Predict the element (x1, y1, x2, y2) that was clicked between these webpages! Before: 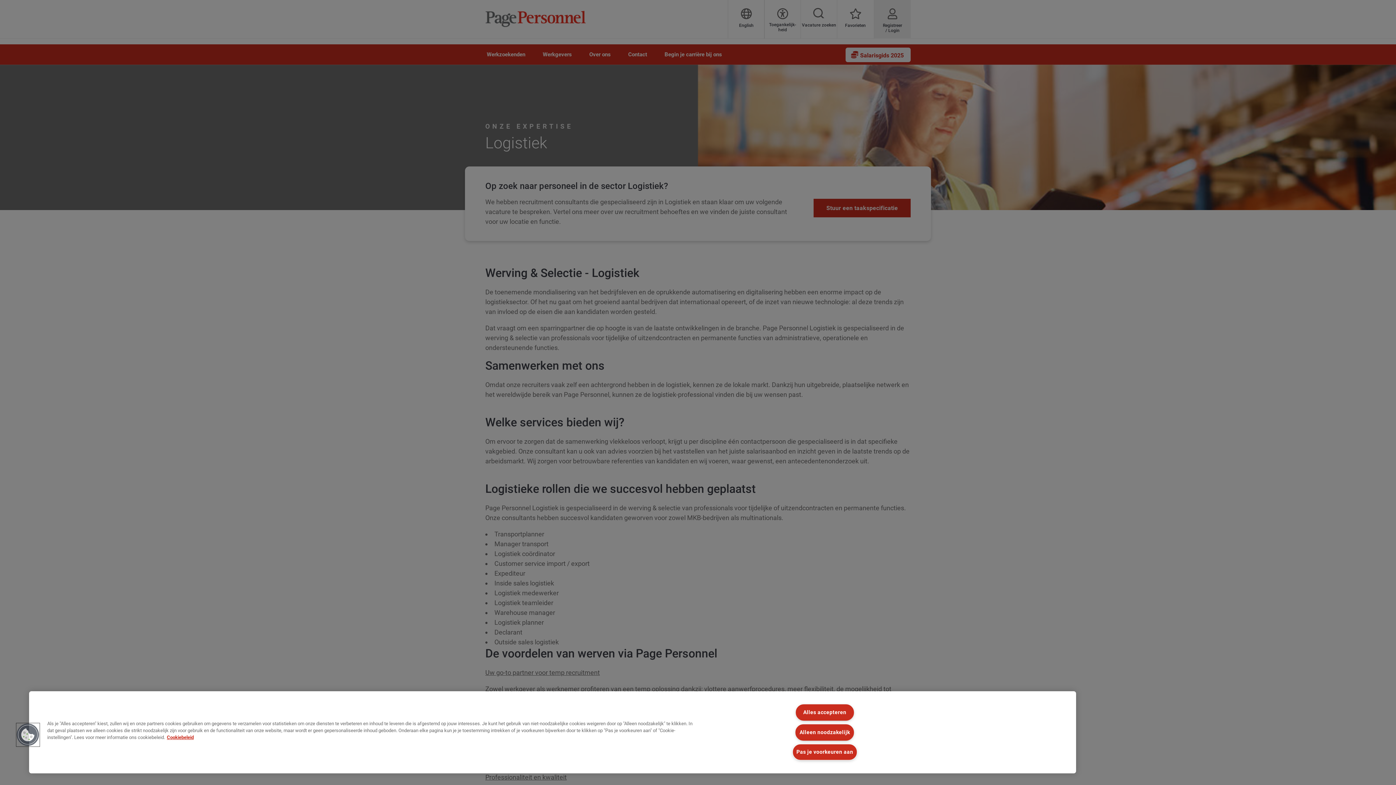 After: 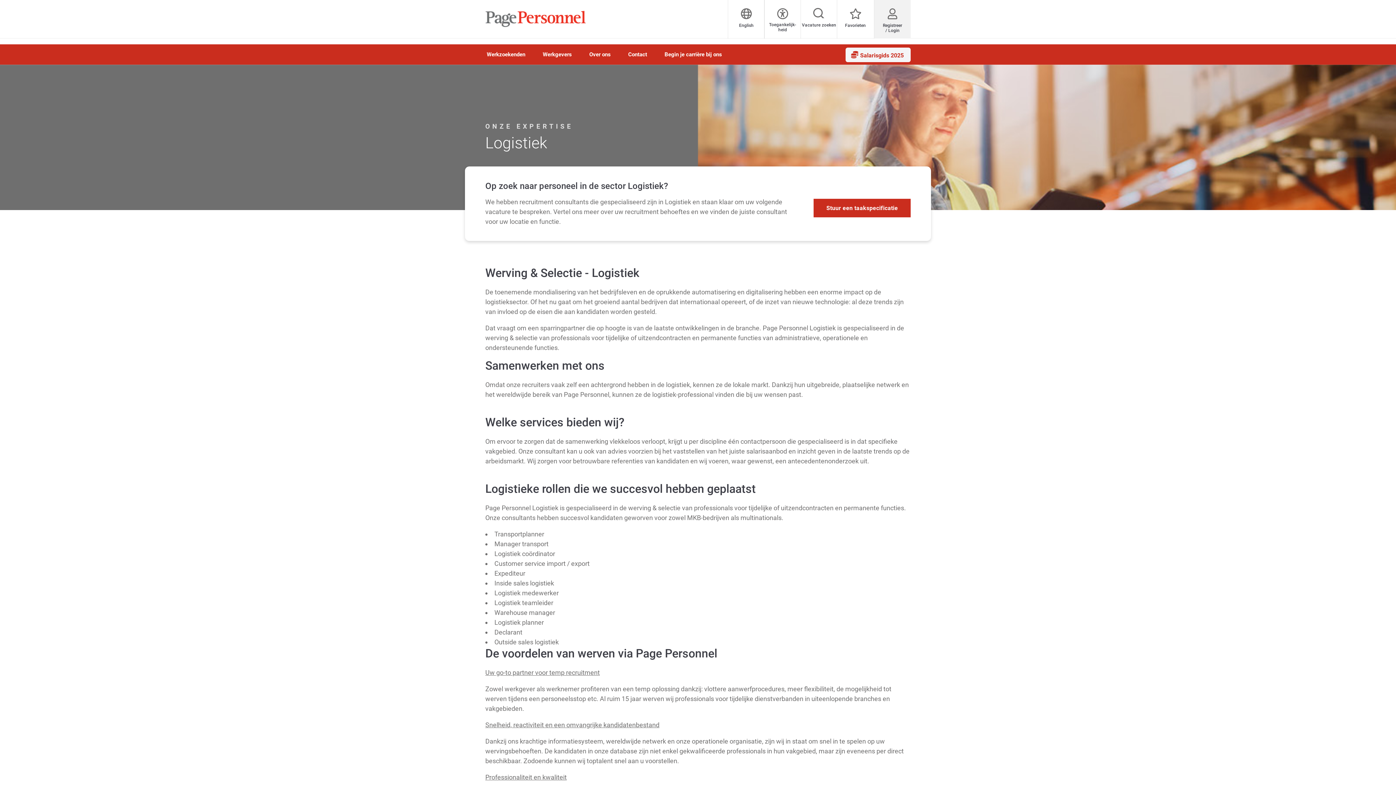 Action: bbox: (795, 724, 854, 740) label: Alleen noodzakelijk